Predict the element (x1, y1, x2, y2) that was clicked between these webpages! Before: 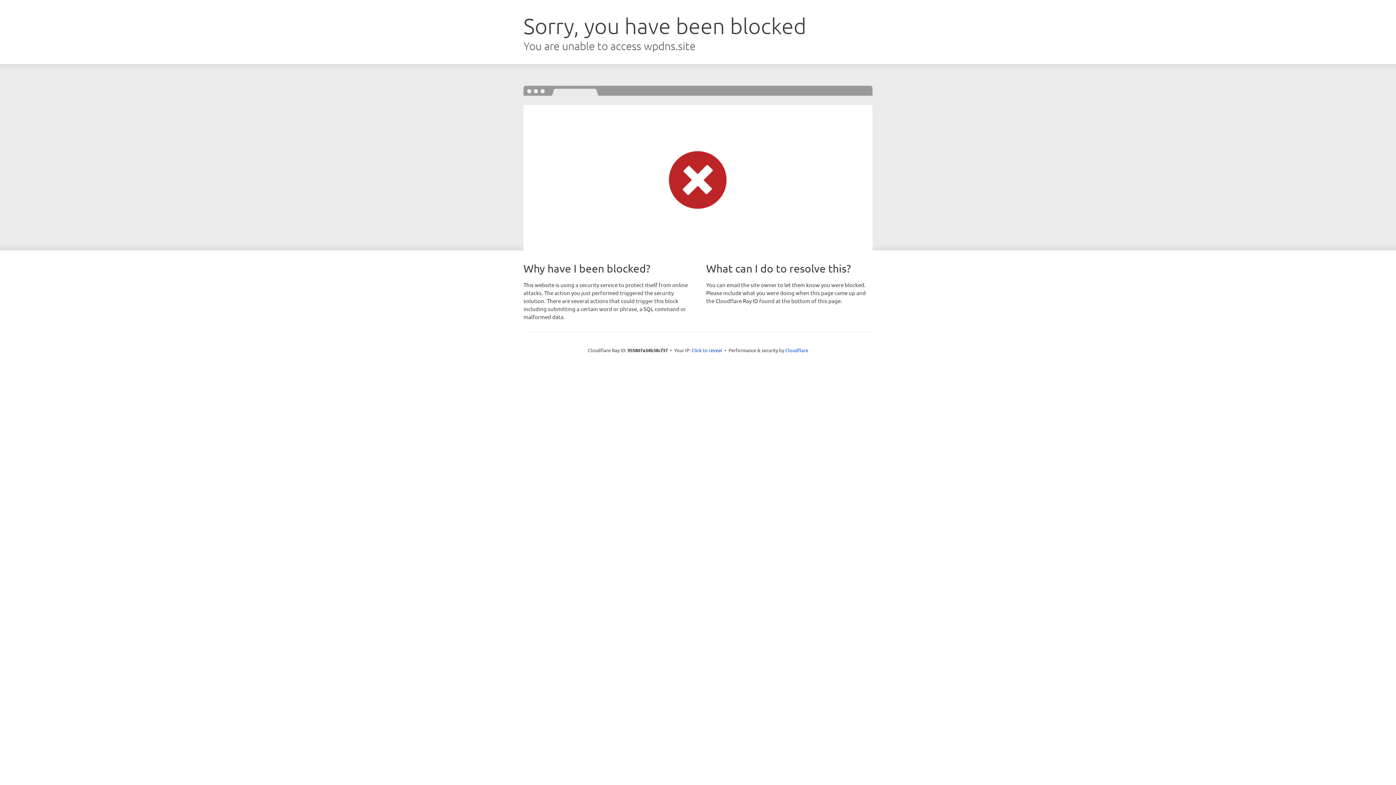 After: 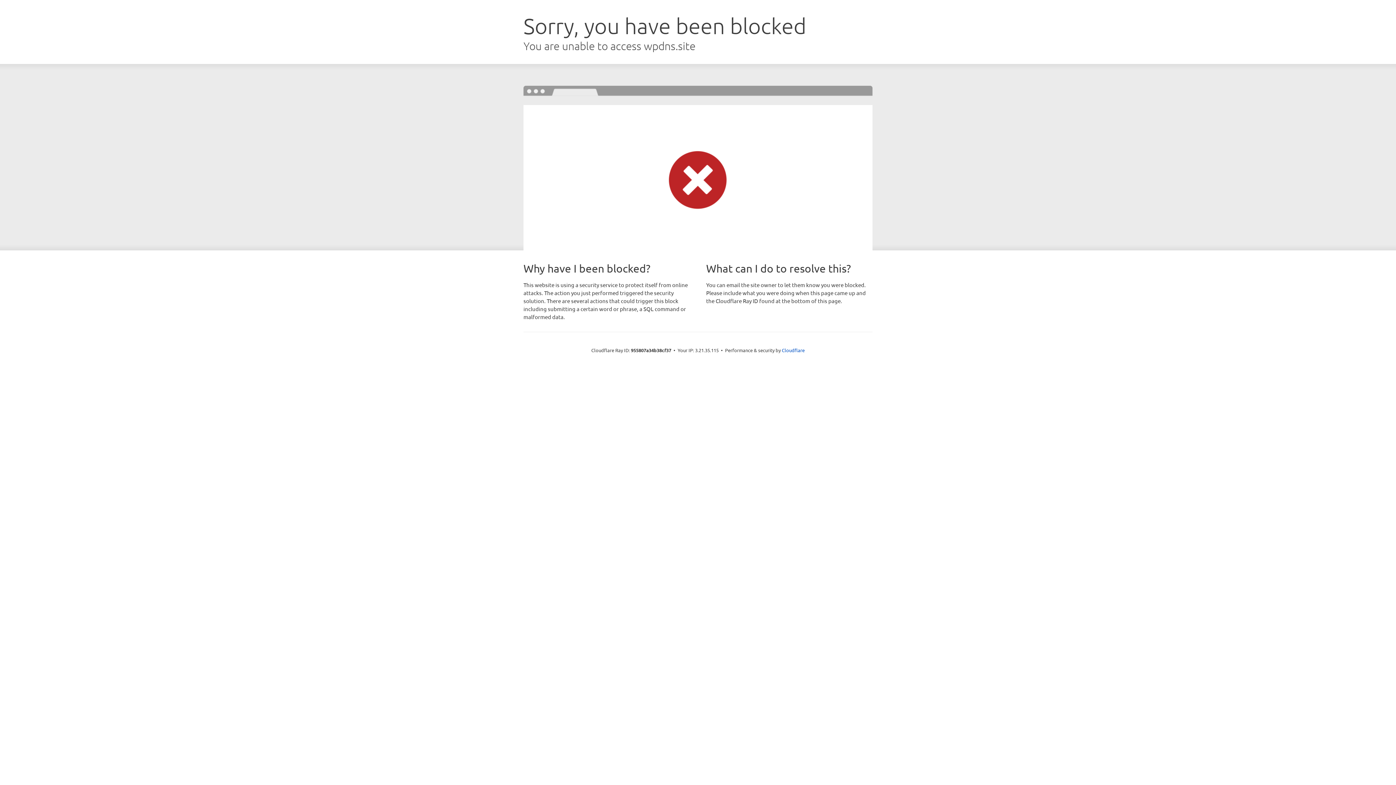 Action: label: Click to reveal bbox: (691, 346, 722, 353)